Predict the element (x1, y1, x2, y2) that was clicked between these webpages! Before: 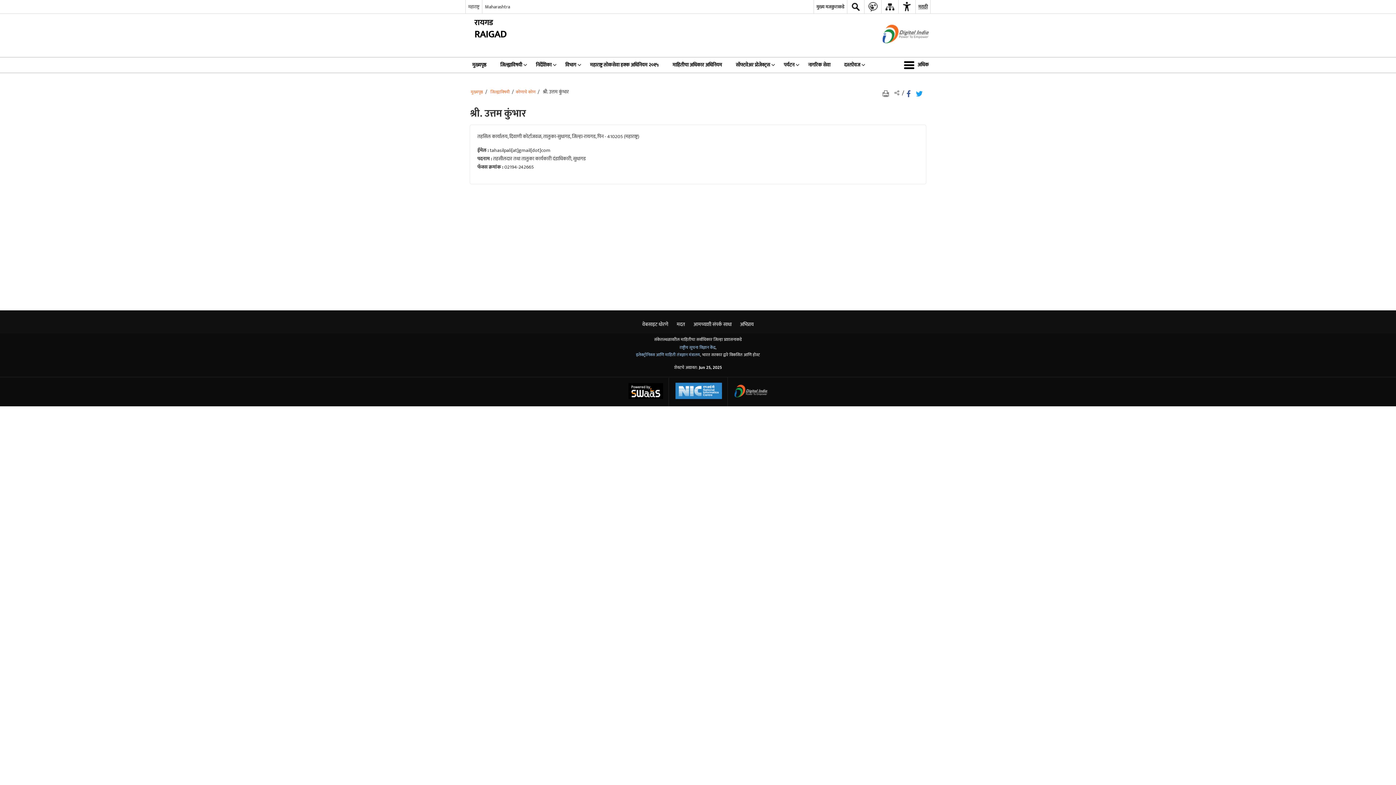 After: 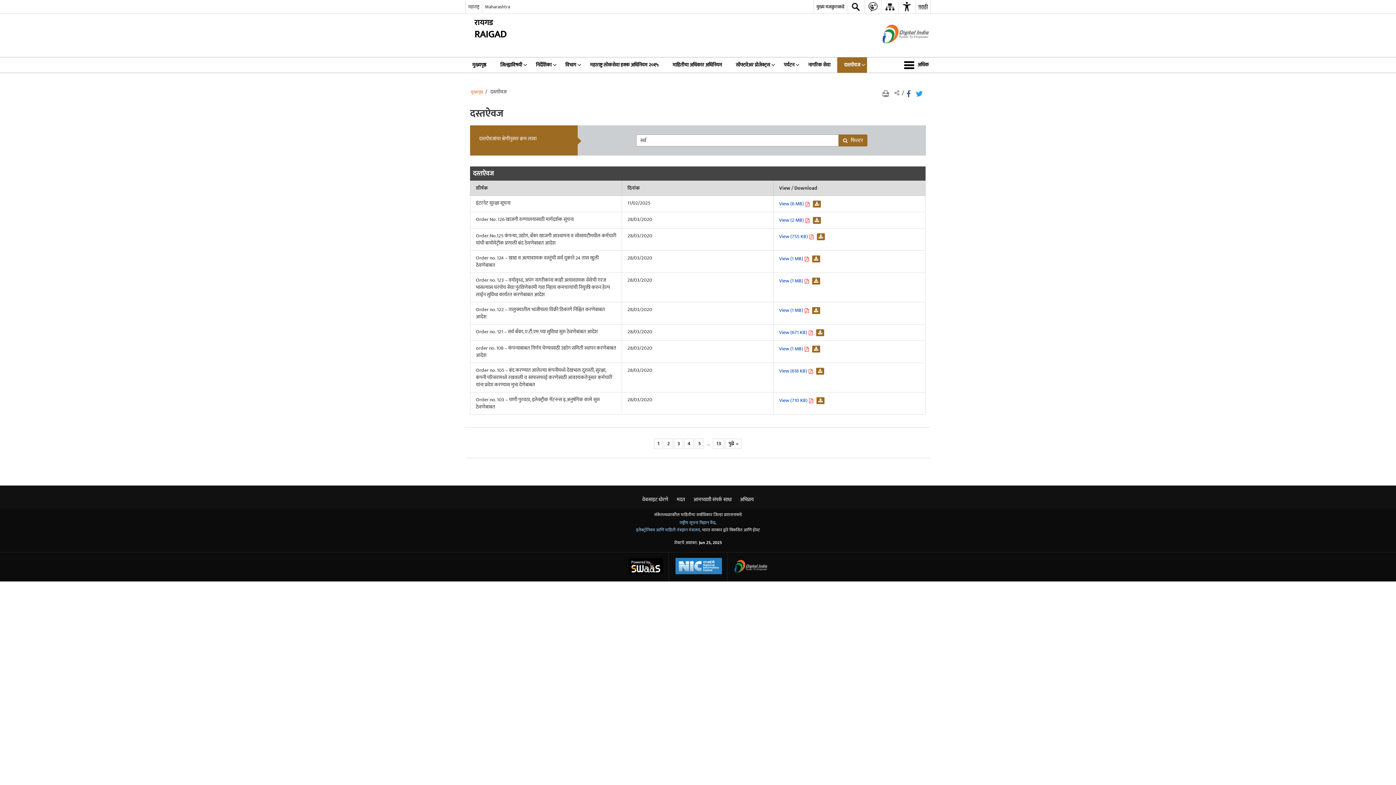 Action: label: दस्तऐवज bbox: (837, 57, 867, 72)